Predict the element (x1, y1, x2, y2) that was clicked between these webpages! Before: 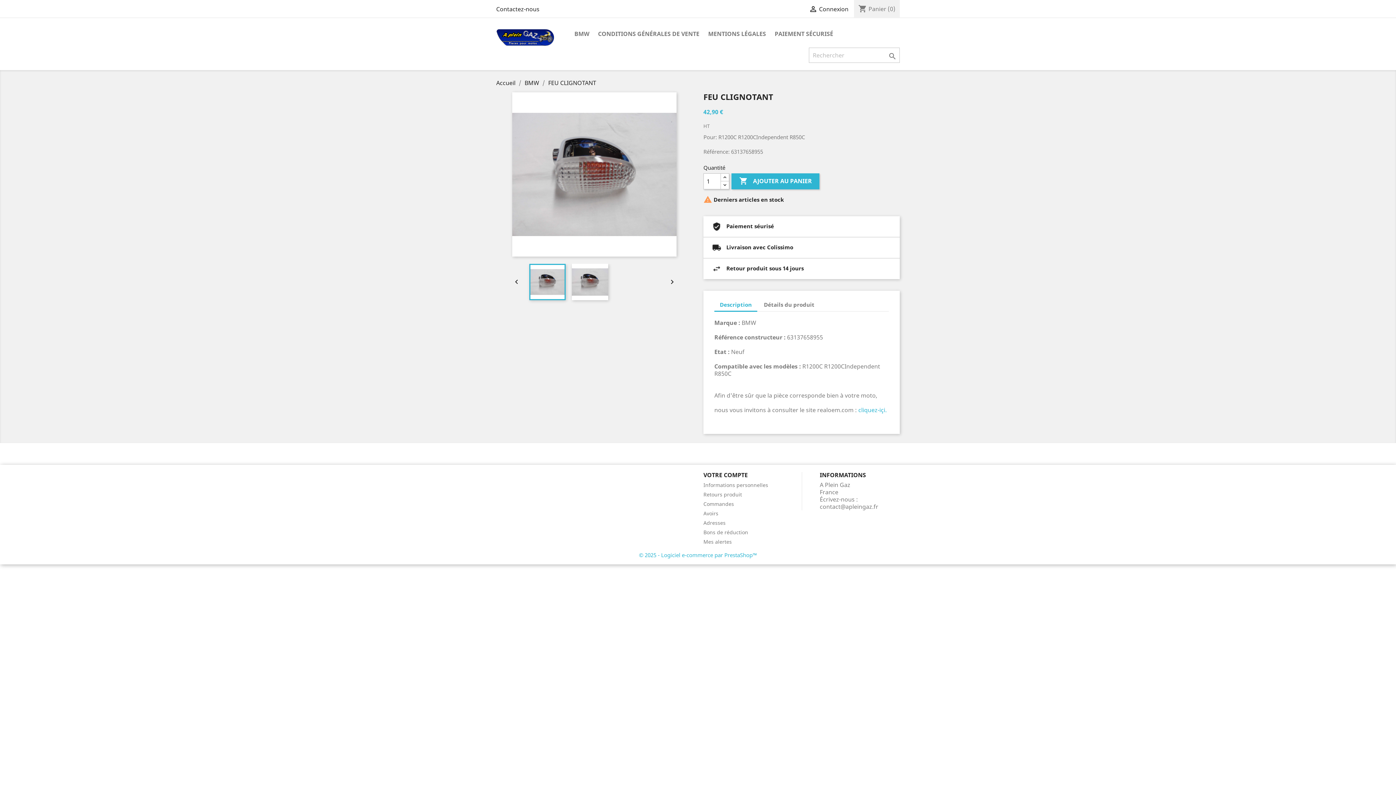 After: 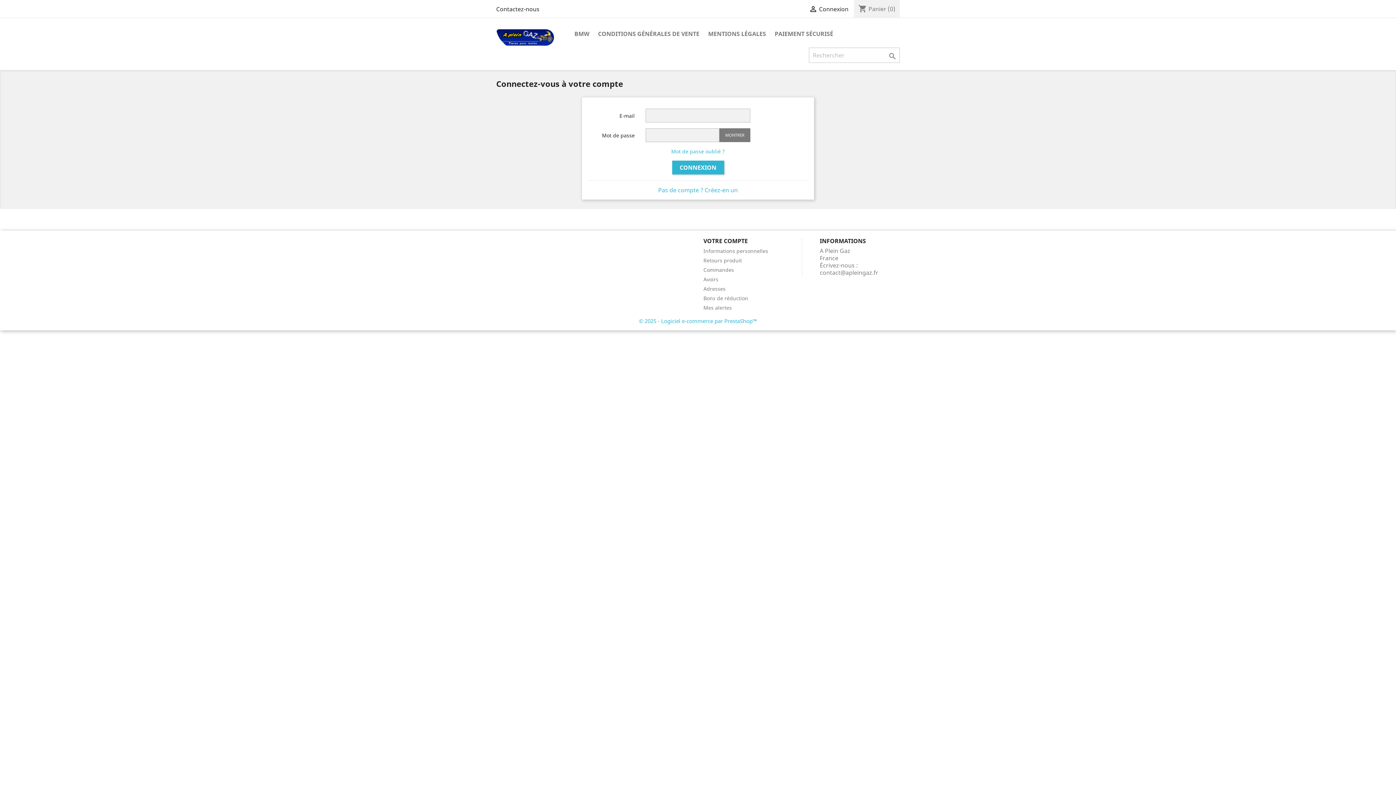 Action: label: Avoirs bbox: (703, 510, 718, 517)